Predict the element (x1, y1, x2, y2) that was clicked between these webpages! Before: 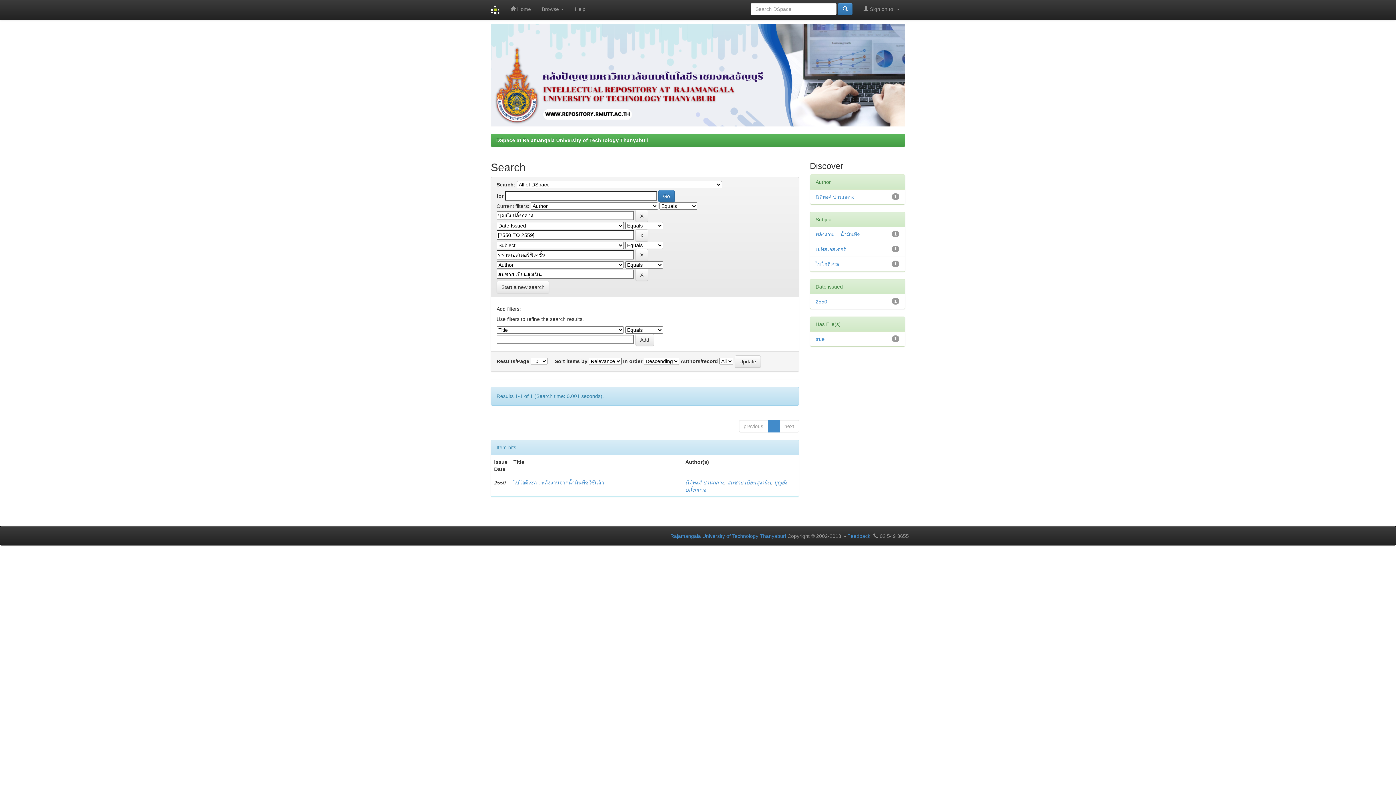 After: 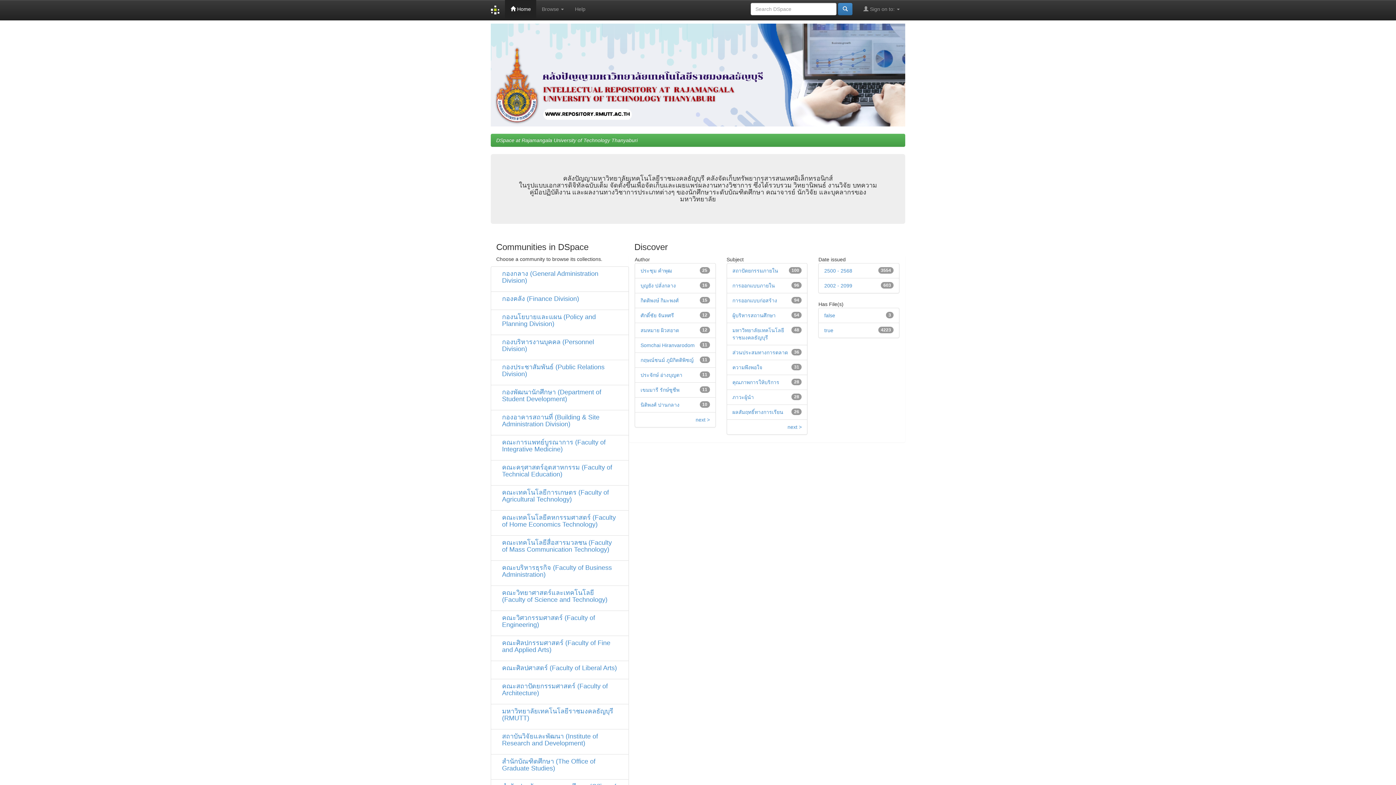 Action: bbox: (485, 0, 505, 20)